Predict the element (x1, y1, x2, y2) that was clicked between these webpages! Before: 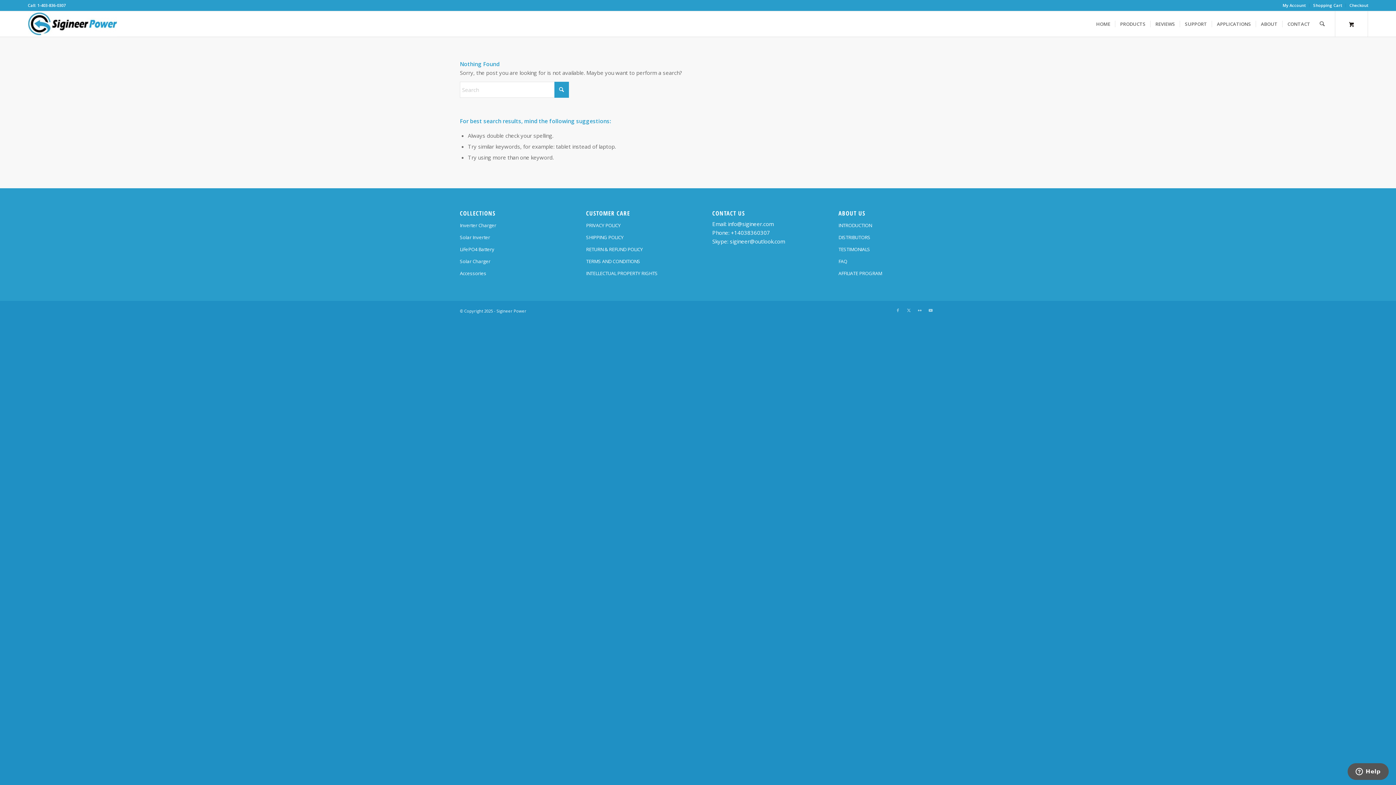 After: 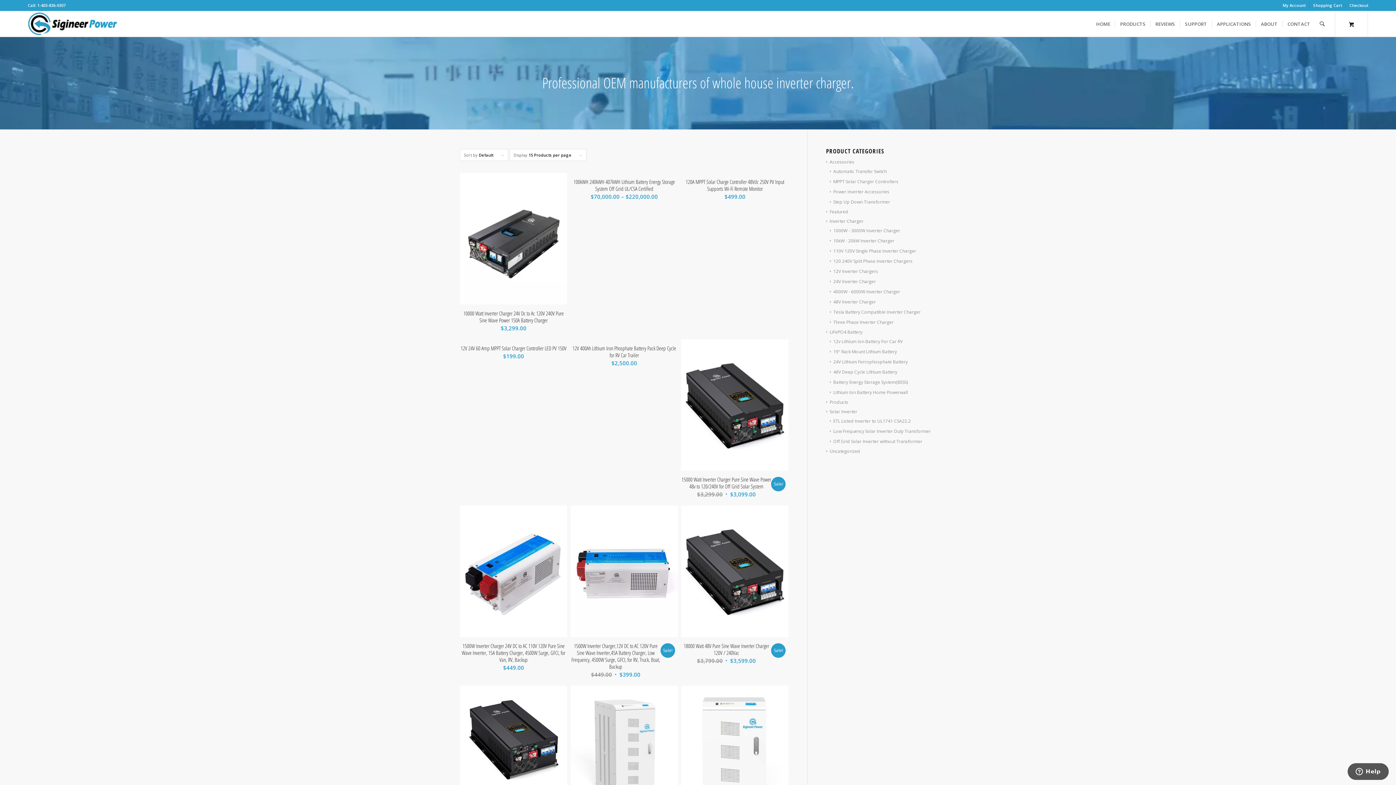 Action: bbox: (1115, 11, 1150, 36) label: PRODUCTS